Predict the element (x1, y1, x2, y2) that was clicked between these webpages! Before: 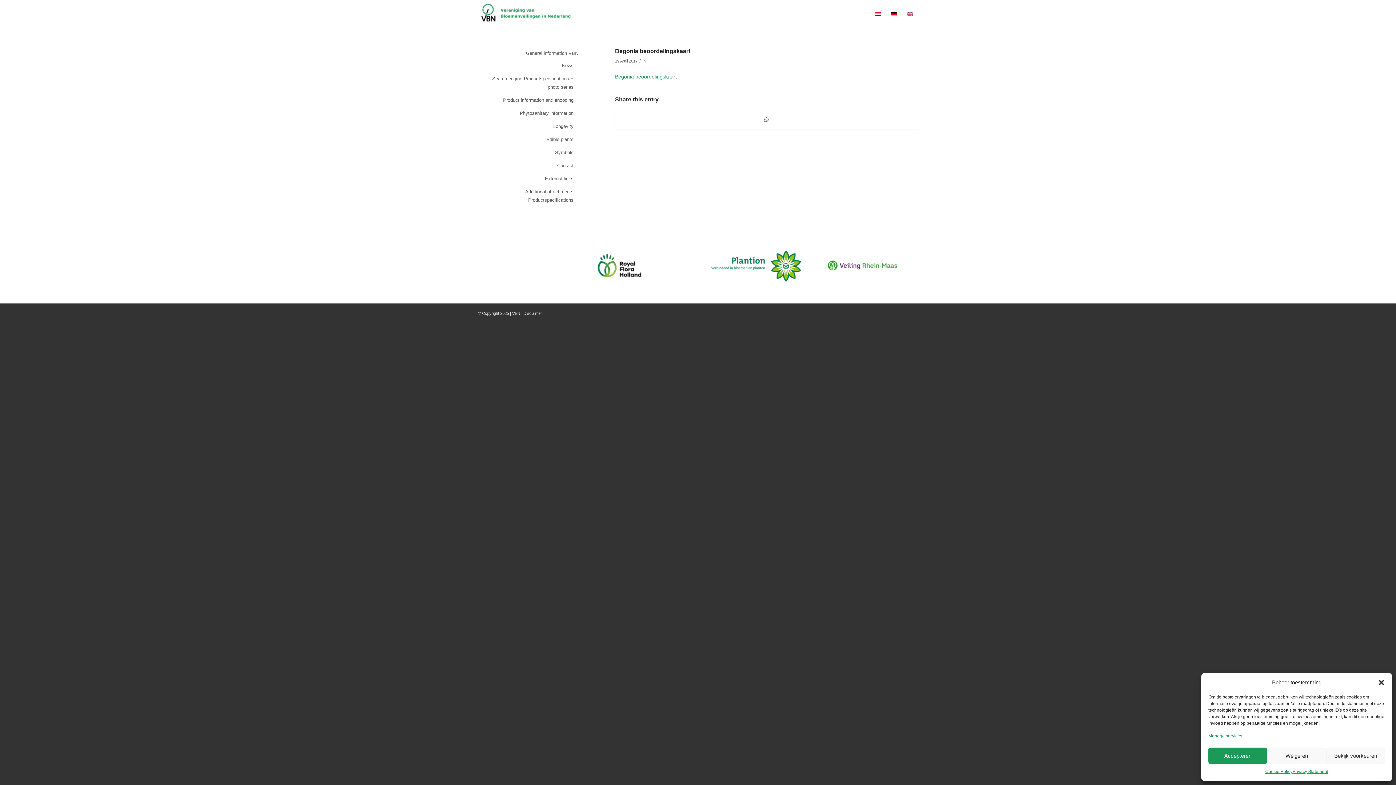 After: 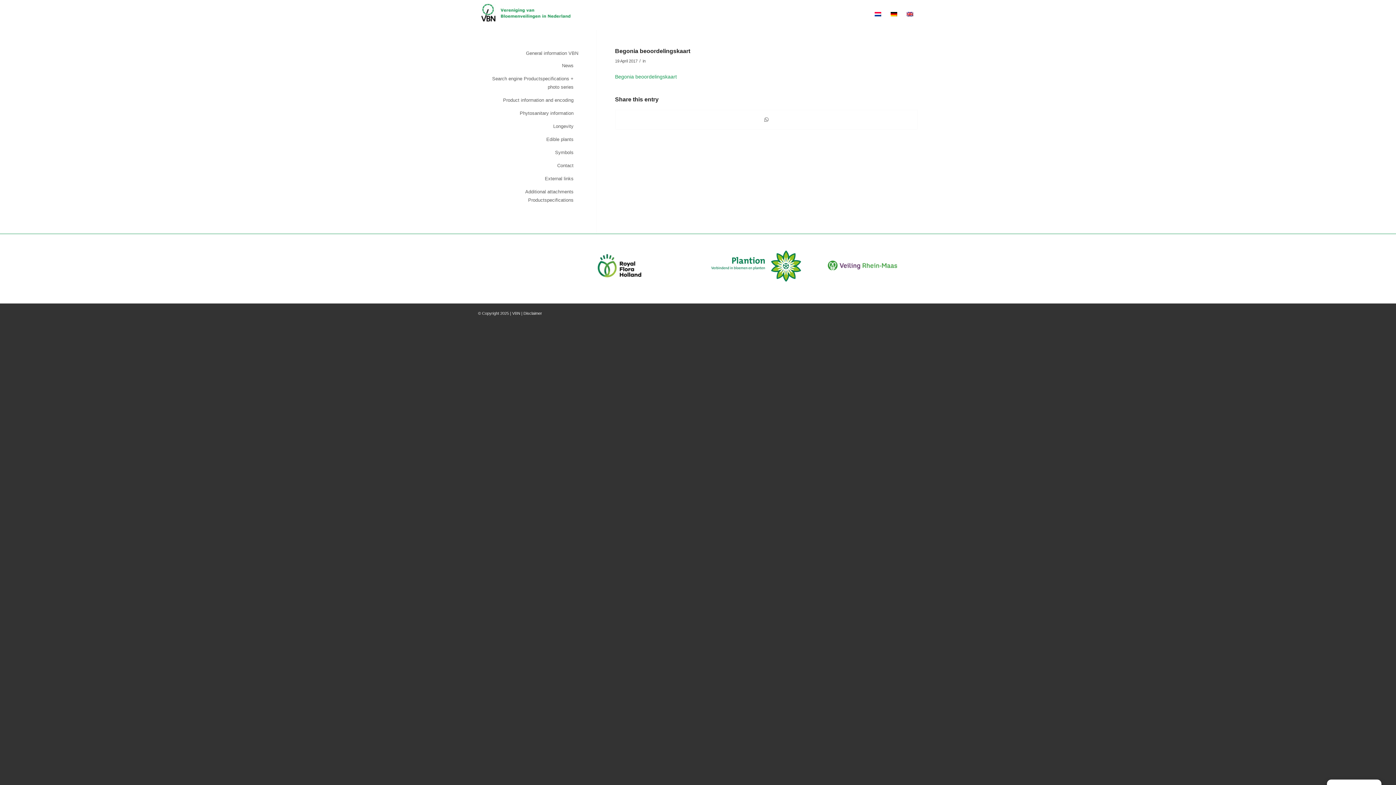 Action: bbox: (1267, 748, 1326, 764) label: Weigeren